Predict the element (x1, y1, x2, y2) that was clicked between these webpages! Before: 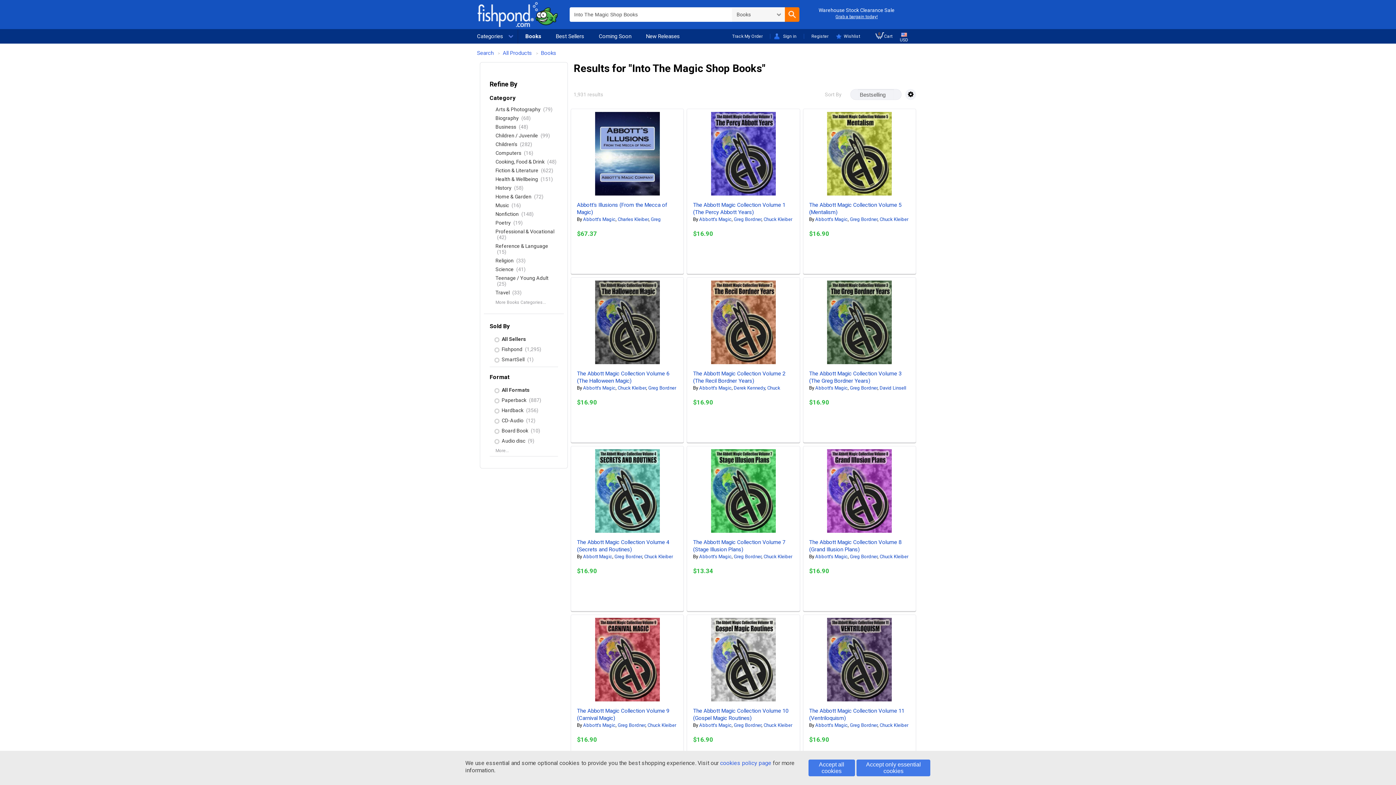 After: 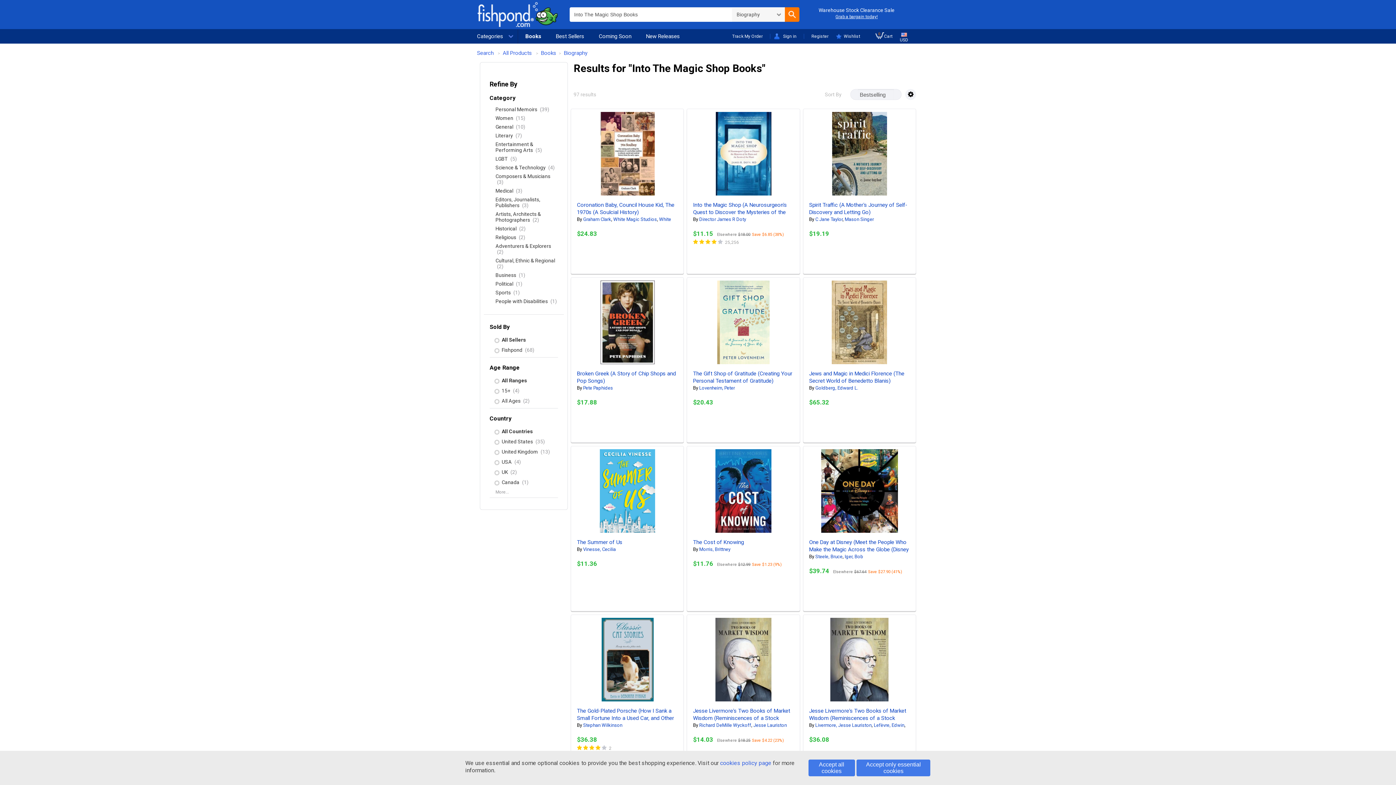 Action: bbox: (495, 115, 518, 121) label: Biography